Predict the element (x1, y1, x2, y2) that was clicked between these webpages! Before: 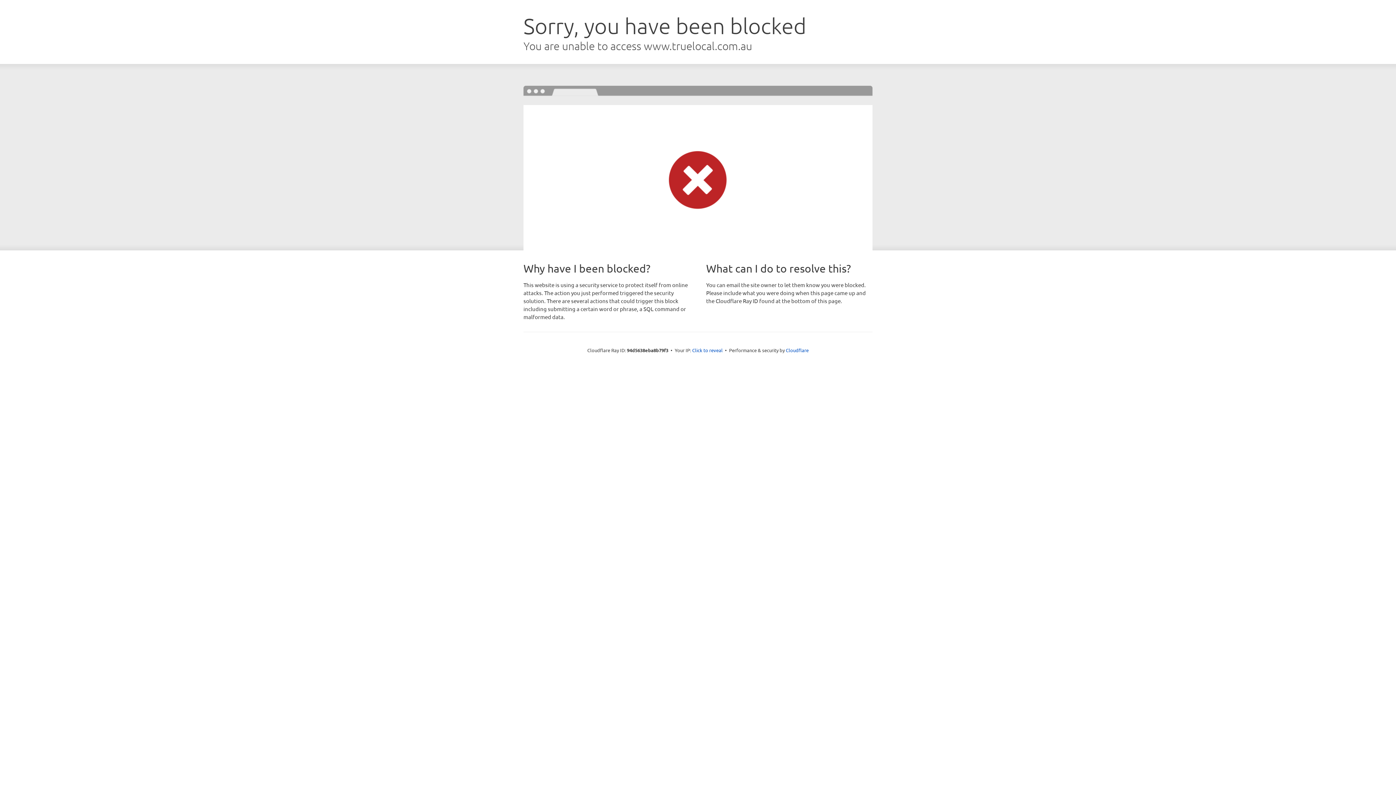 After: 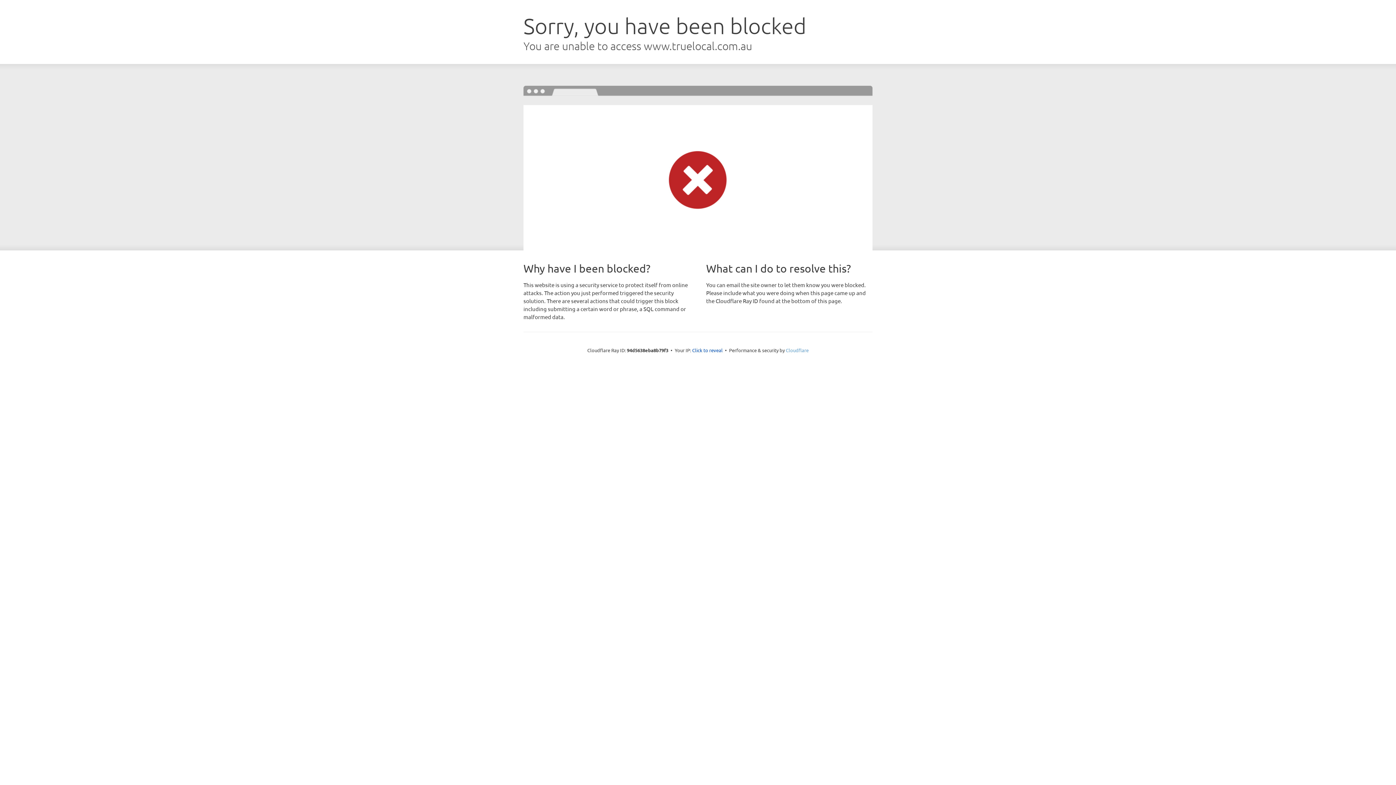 Action: bbox: (786, 347, 808, 353) label: Cloudflare